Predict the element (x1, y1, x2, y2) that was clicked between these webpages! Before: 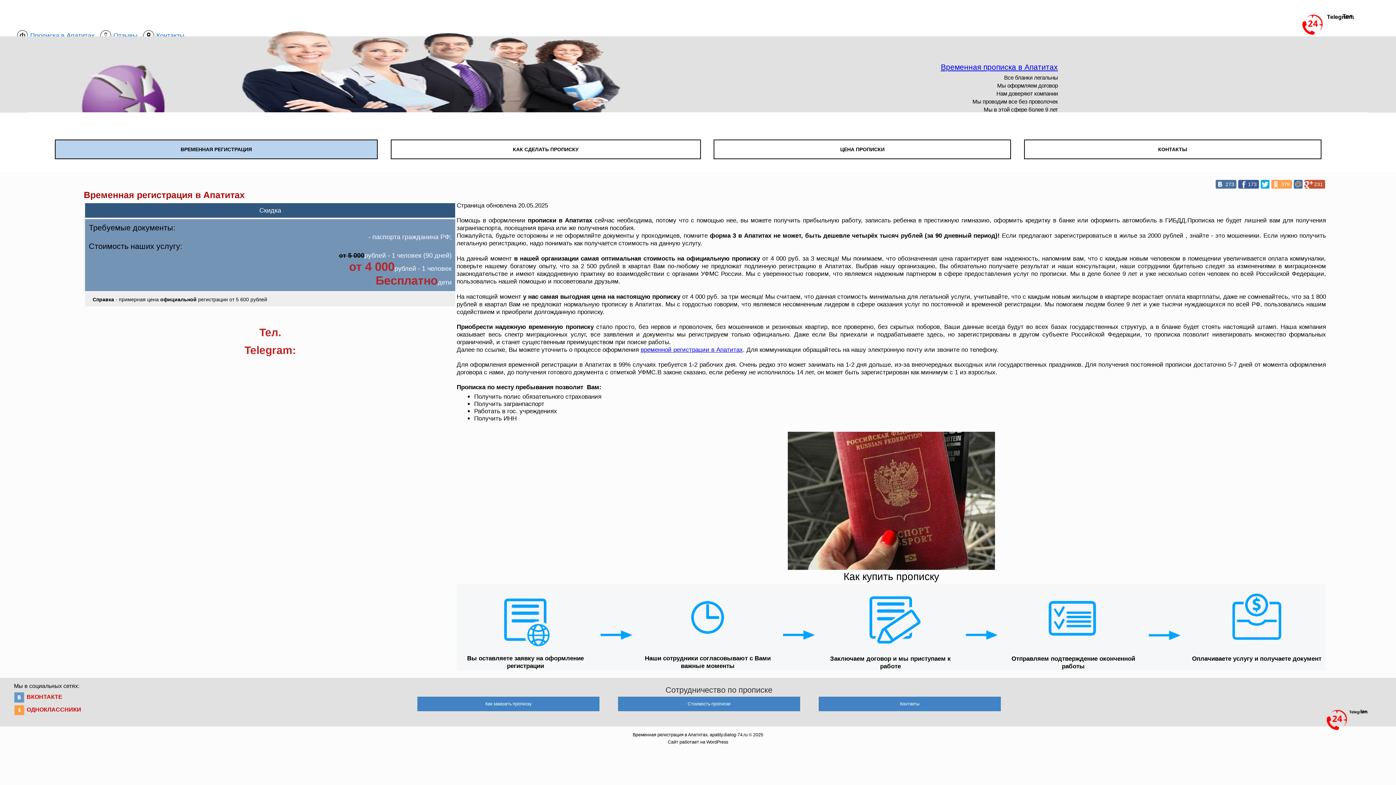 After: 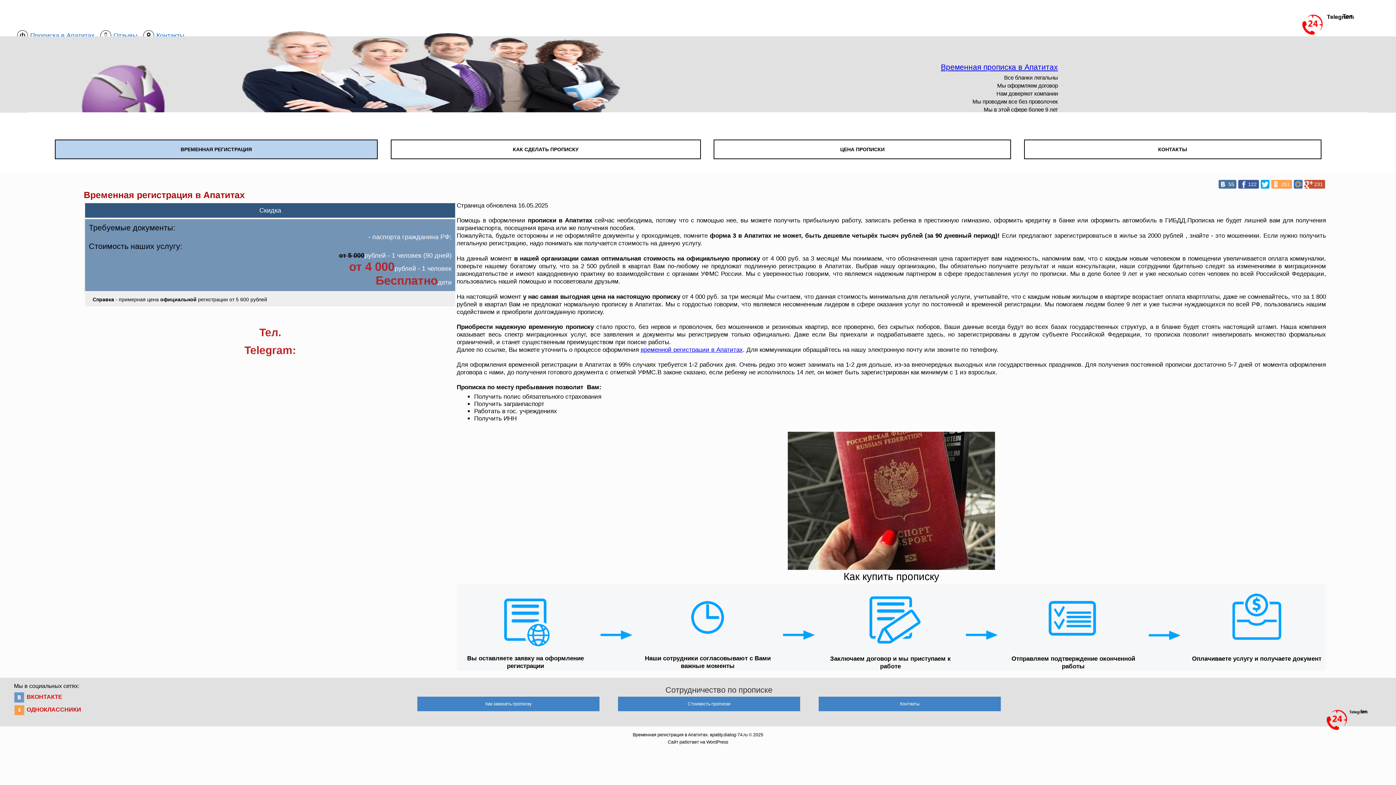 Action: bbox: (55, 140, 377, 158) label: ВРЕМЕННАЯ РЕГИСТРАЦИЯ